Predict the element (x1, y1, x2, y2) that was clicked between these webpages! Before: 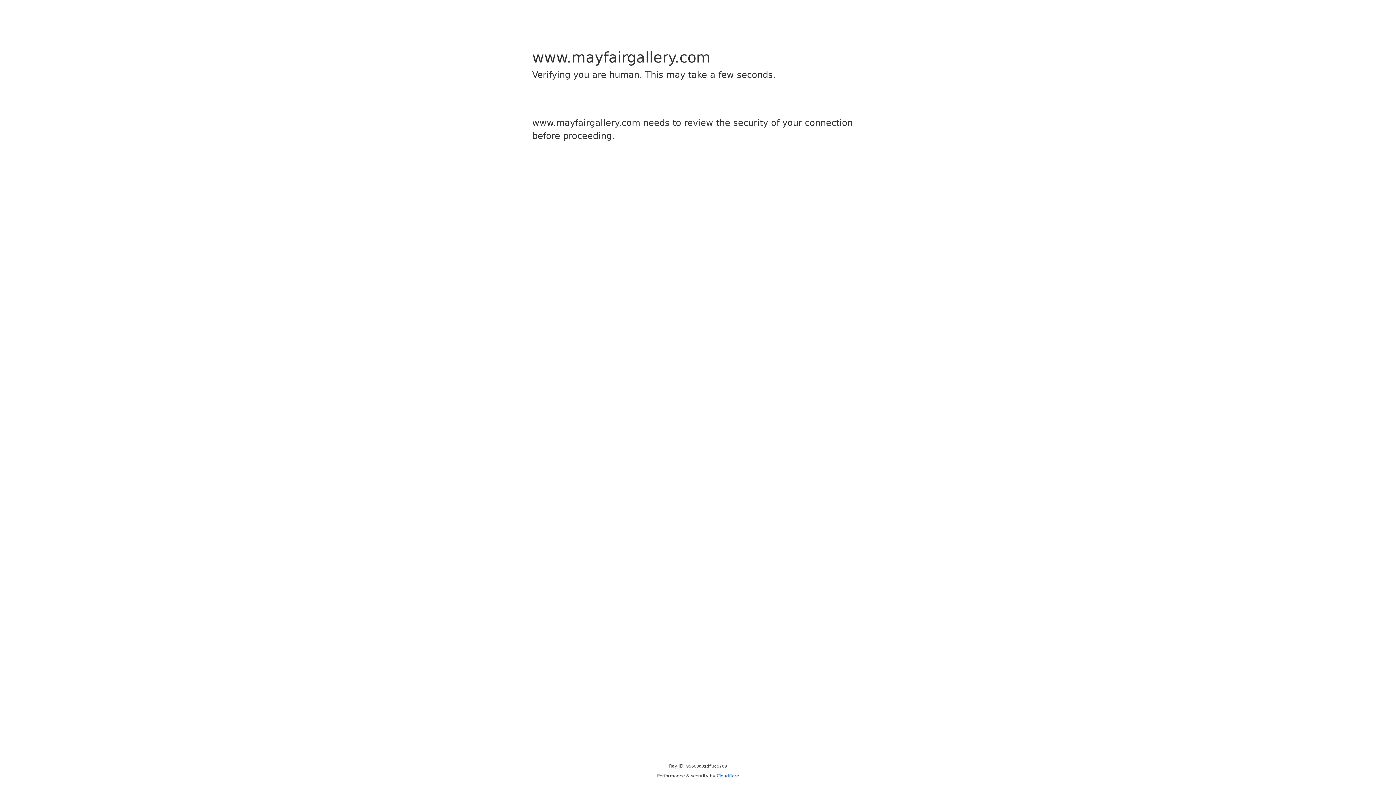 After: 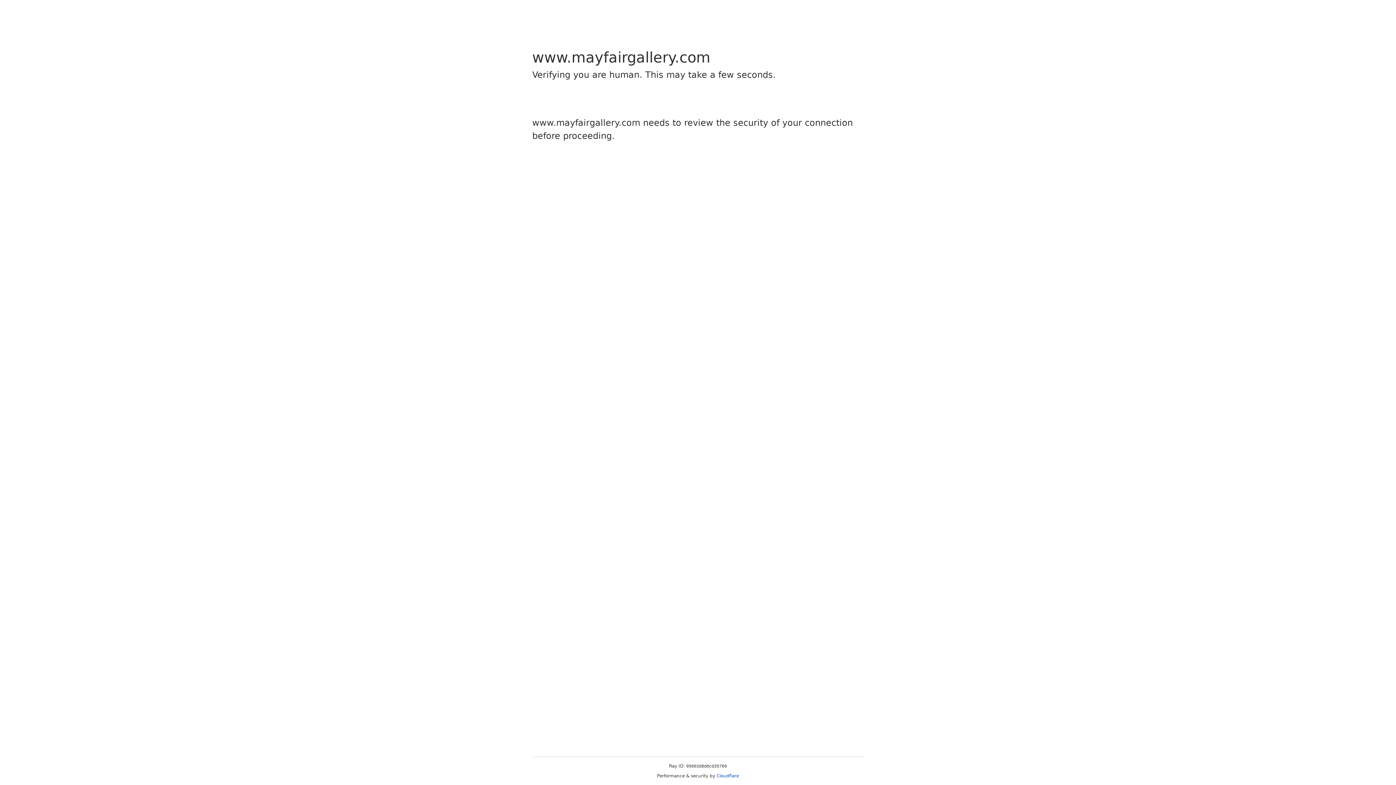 Action: label: Cloudflare bbox: (716, 773, 739, 778)